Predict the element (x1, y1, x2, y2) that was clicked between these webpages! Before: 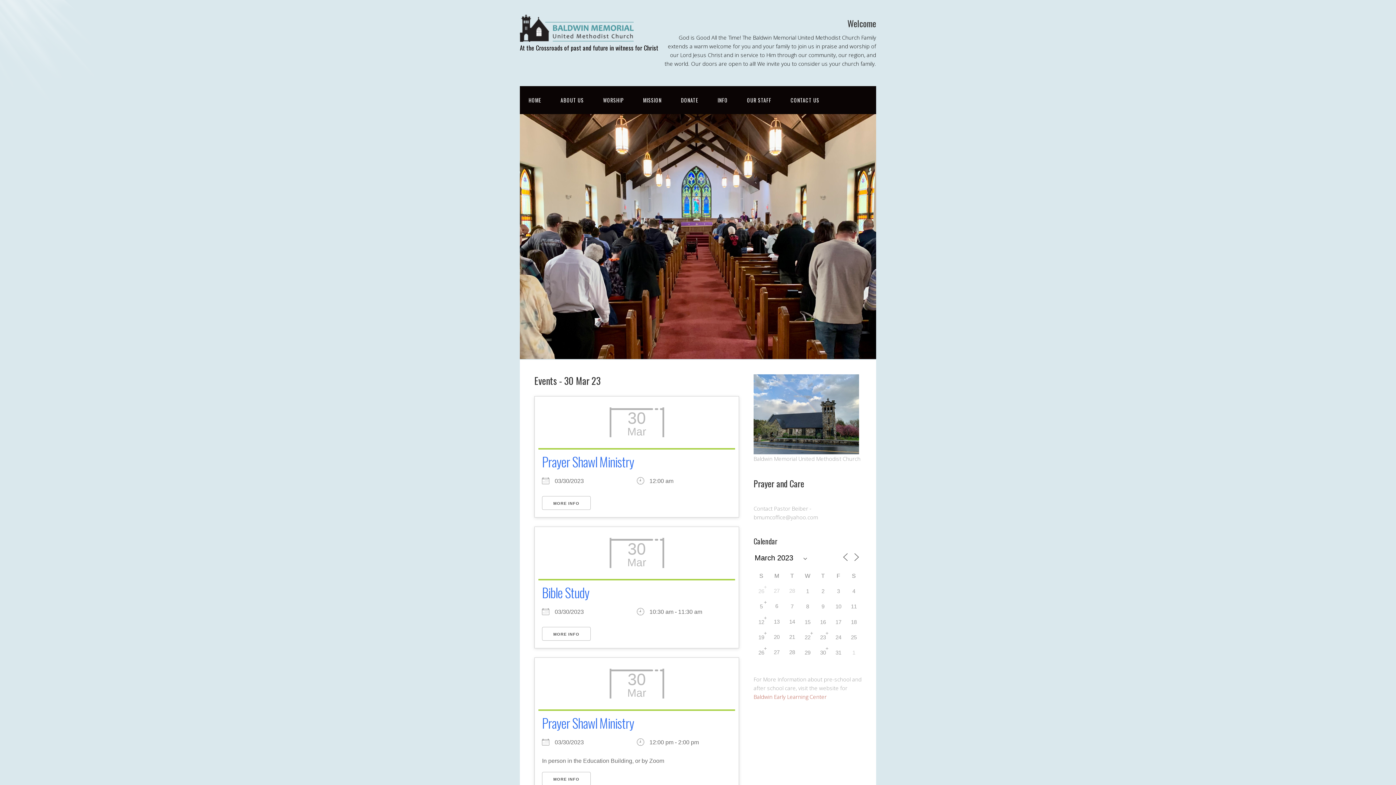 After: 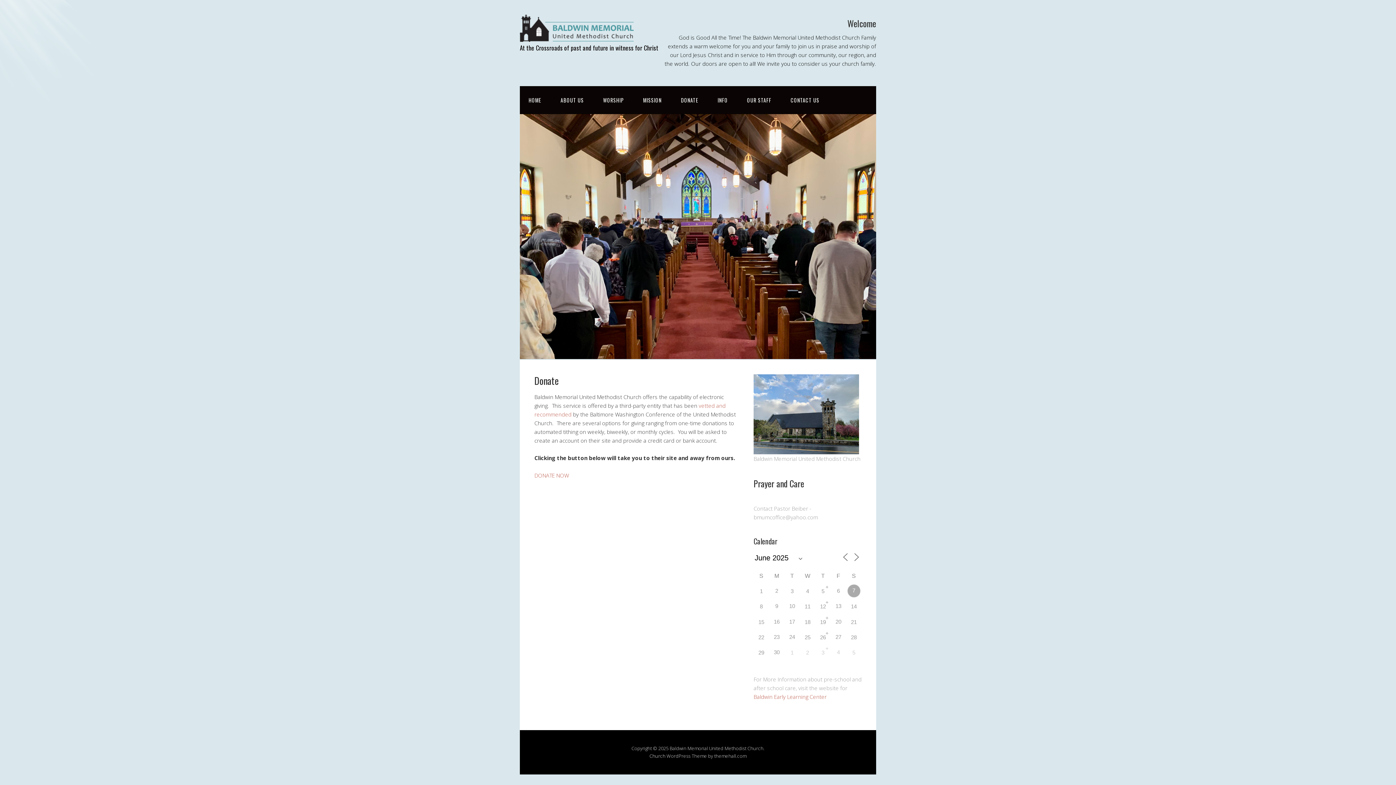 Action: label: DONATE bbox: (672, 86, 707, 114)